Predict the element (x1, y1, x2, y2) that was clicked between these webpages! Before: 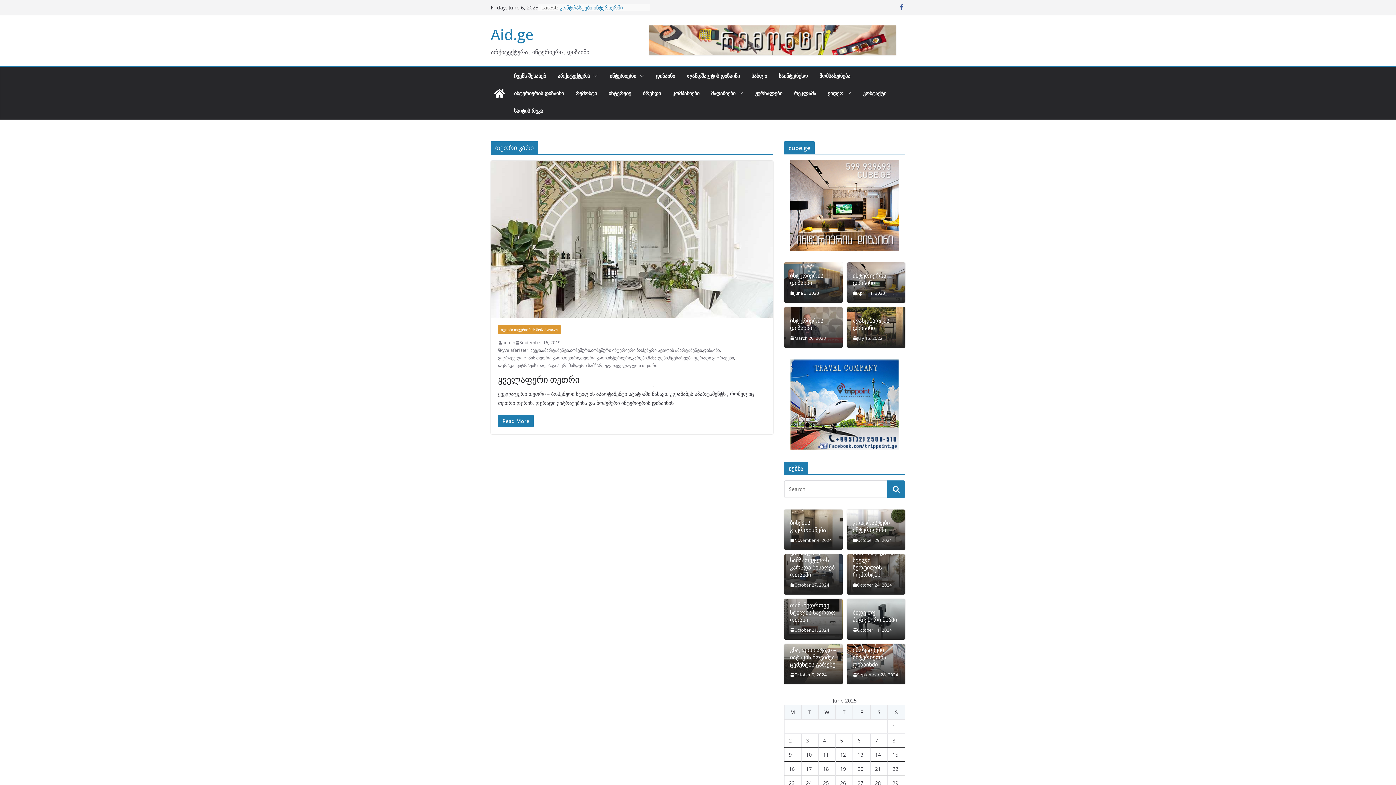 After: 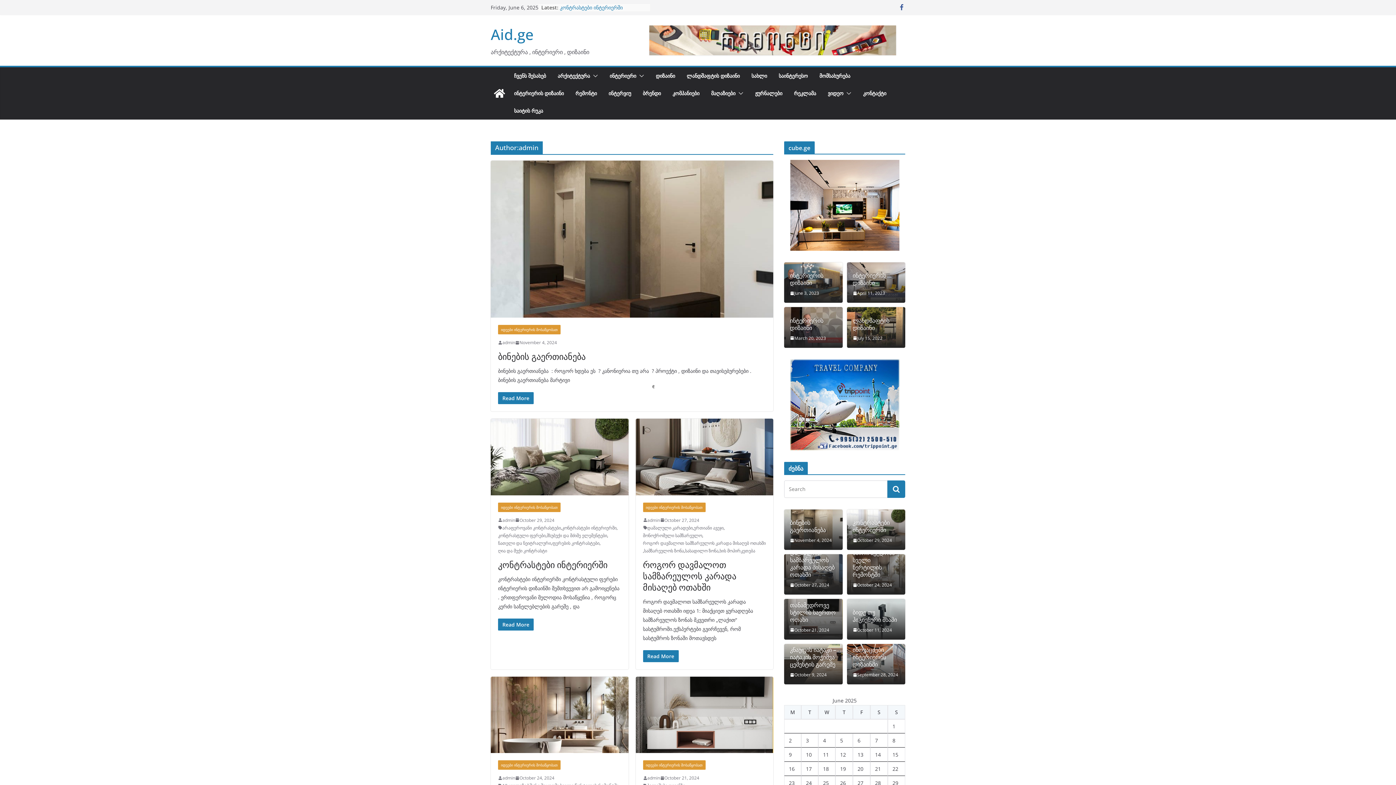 Action: label: admin bbox: (502, 338, 515, 346)